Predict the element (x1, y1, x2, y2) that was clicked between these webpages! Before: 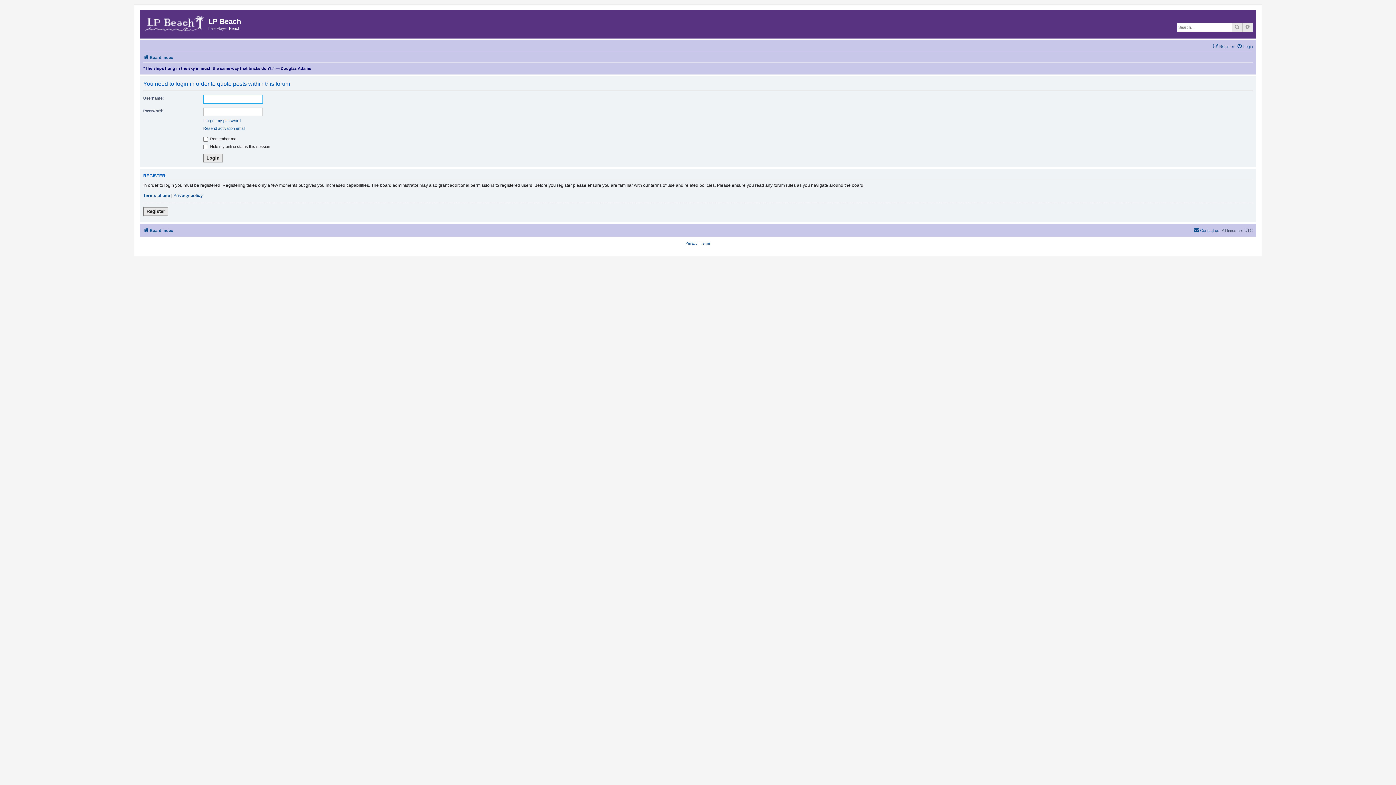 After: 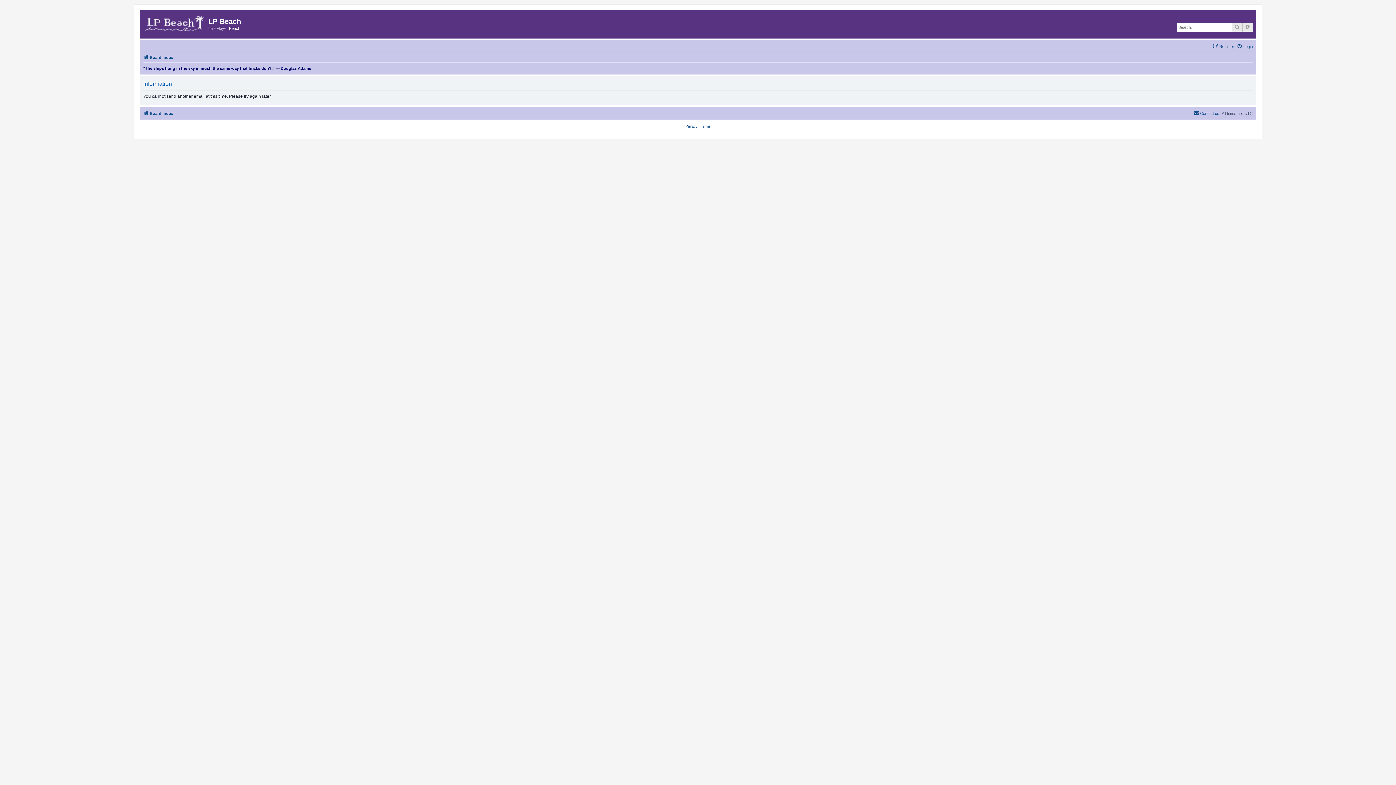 Action: label: Contact us bbox: (1193, 226, 1219, 234)